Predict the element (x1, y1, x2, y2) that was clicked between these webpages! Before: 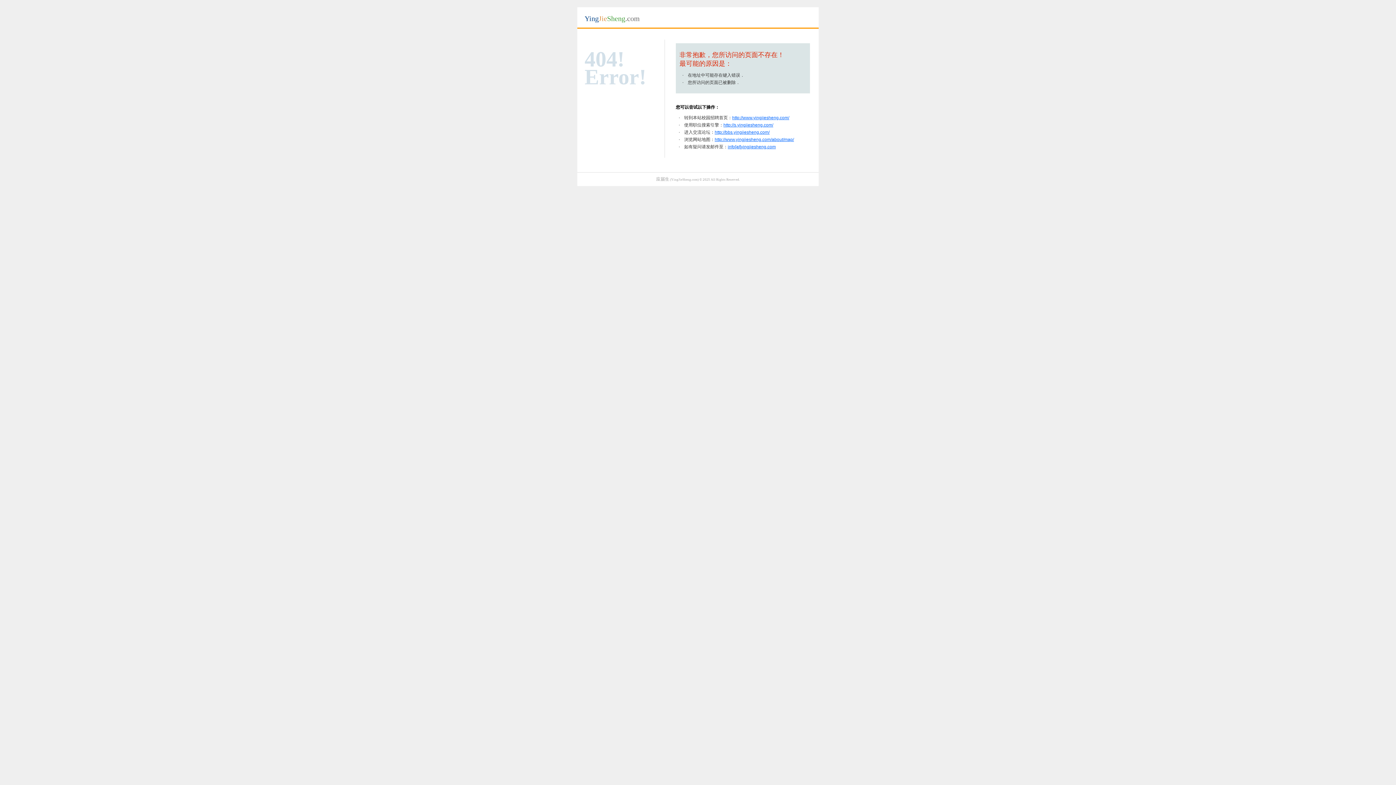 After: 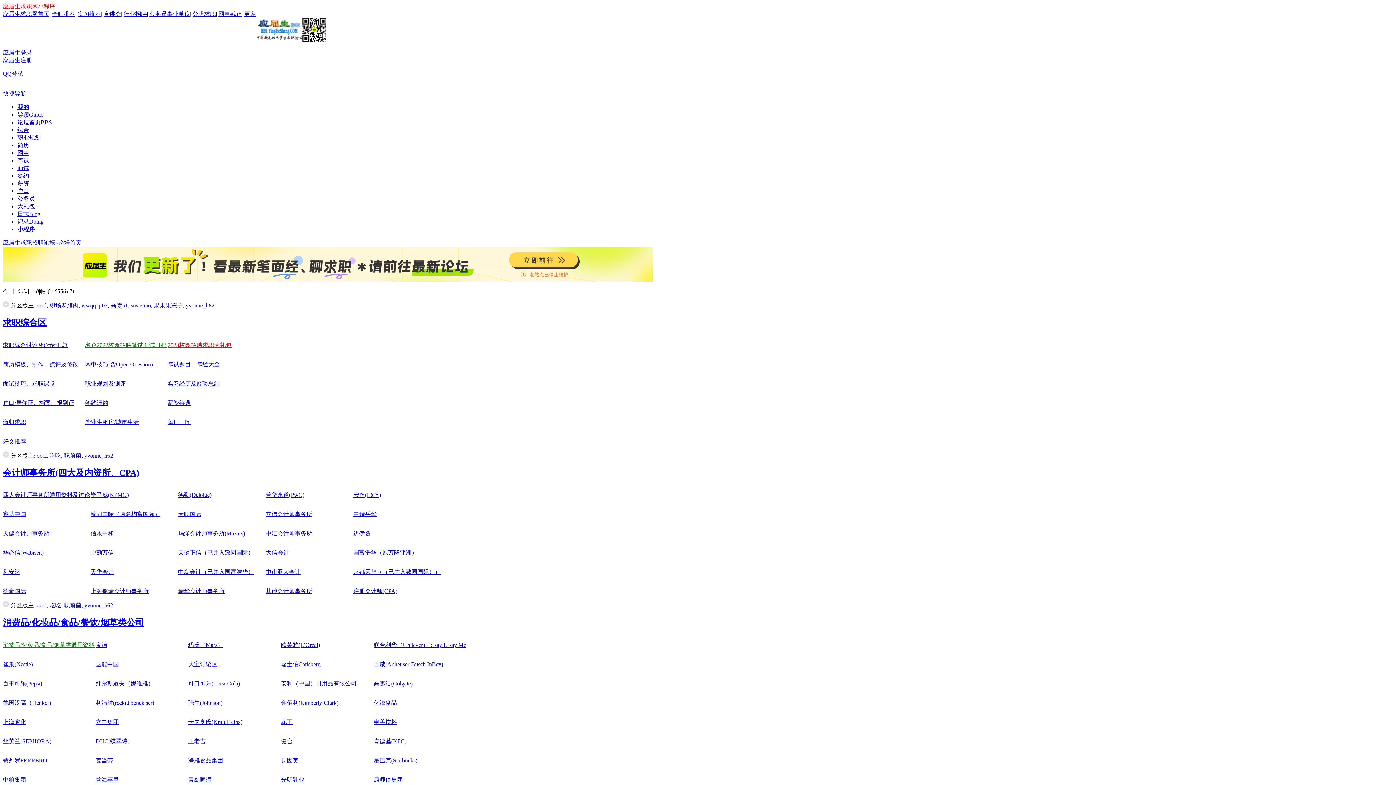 Action: label: http://bbs.yingjiesheng.com/ bbox: (714, 129, 769, 134)